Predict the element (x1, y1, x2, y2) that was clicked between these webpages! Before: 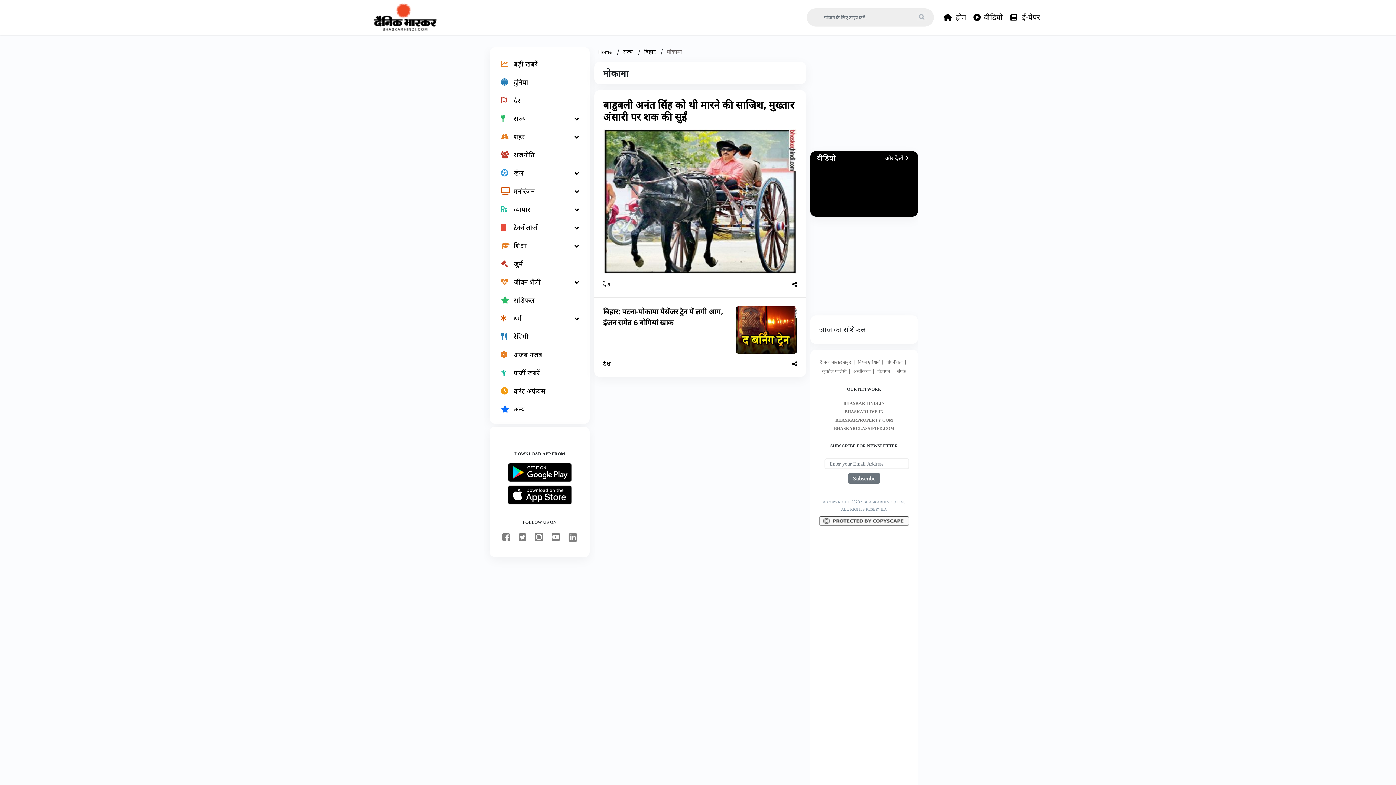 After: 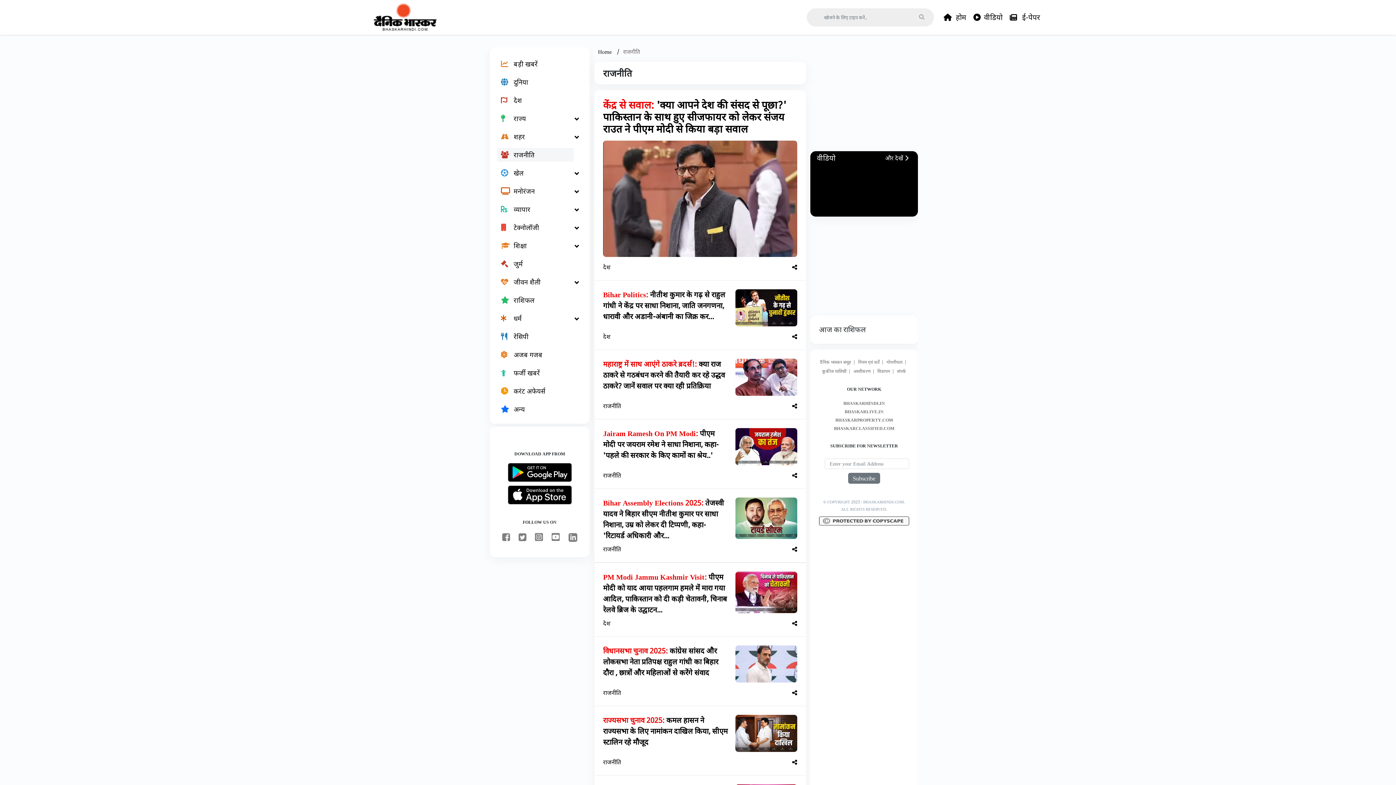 Action: label: राजनीति bbox: (497, 148, 573, 161)